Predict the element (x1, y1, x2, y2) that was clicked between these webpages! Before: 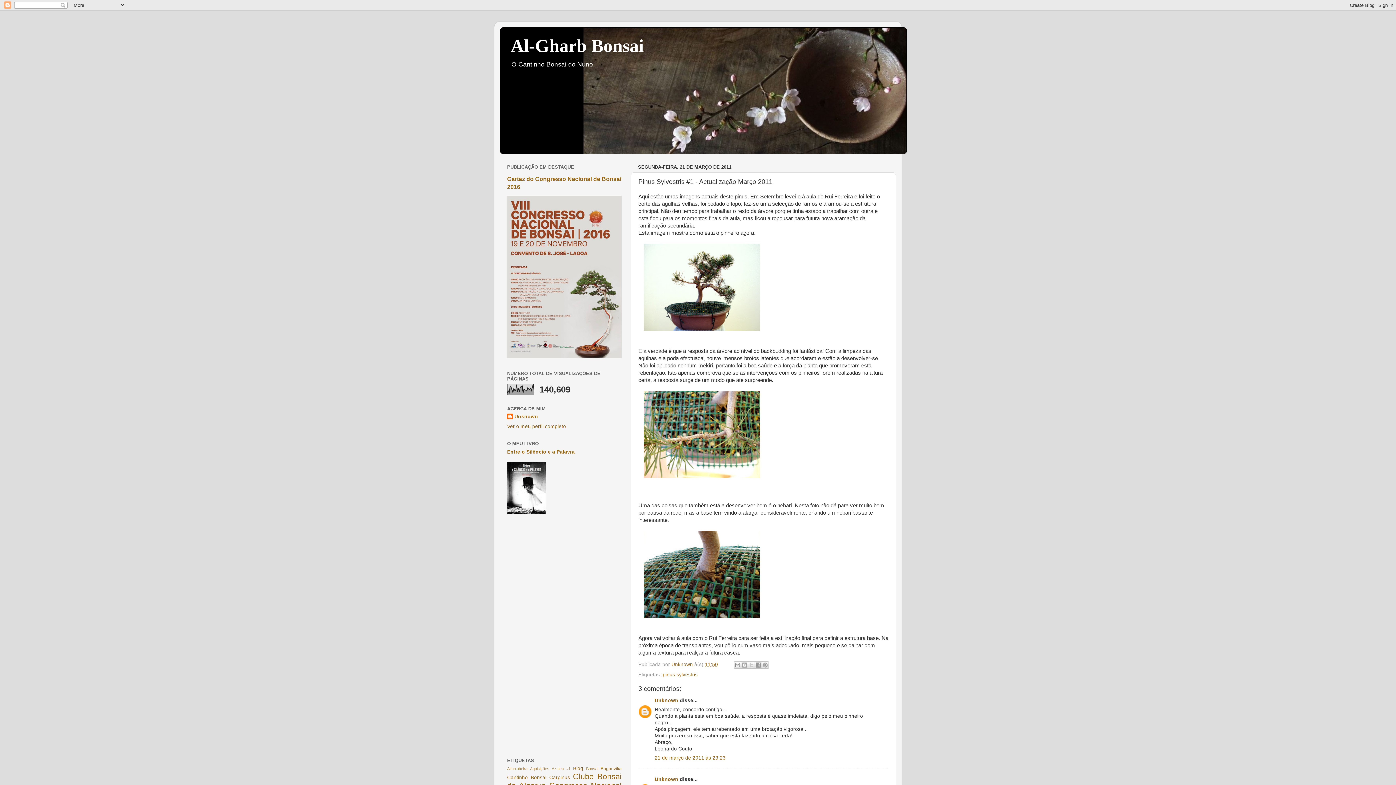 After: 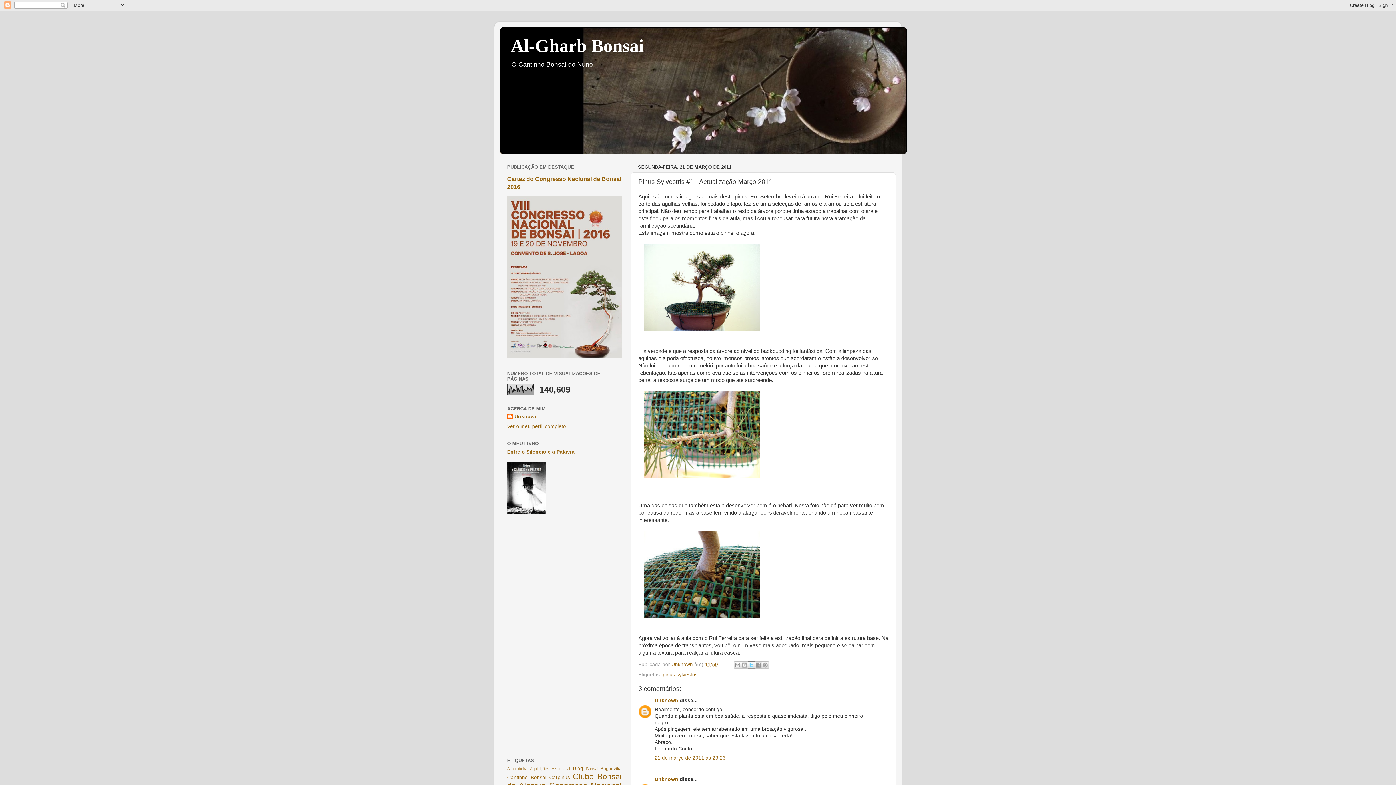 Action: bbox: (747, 661, 755, 668) label: Partilhar no X